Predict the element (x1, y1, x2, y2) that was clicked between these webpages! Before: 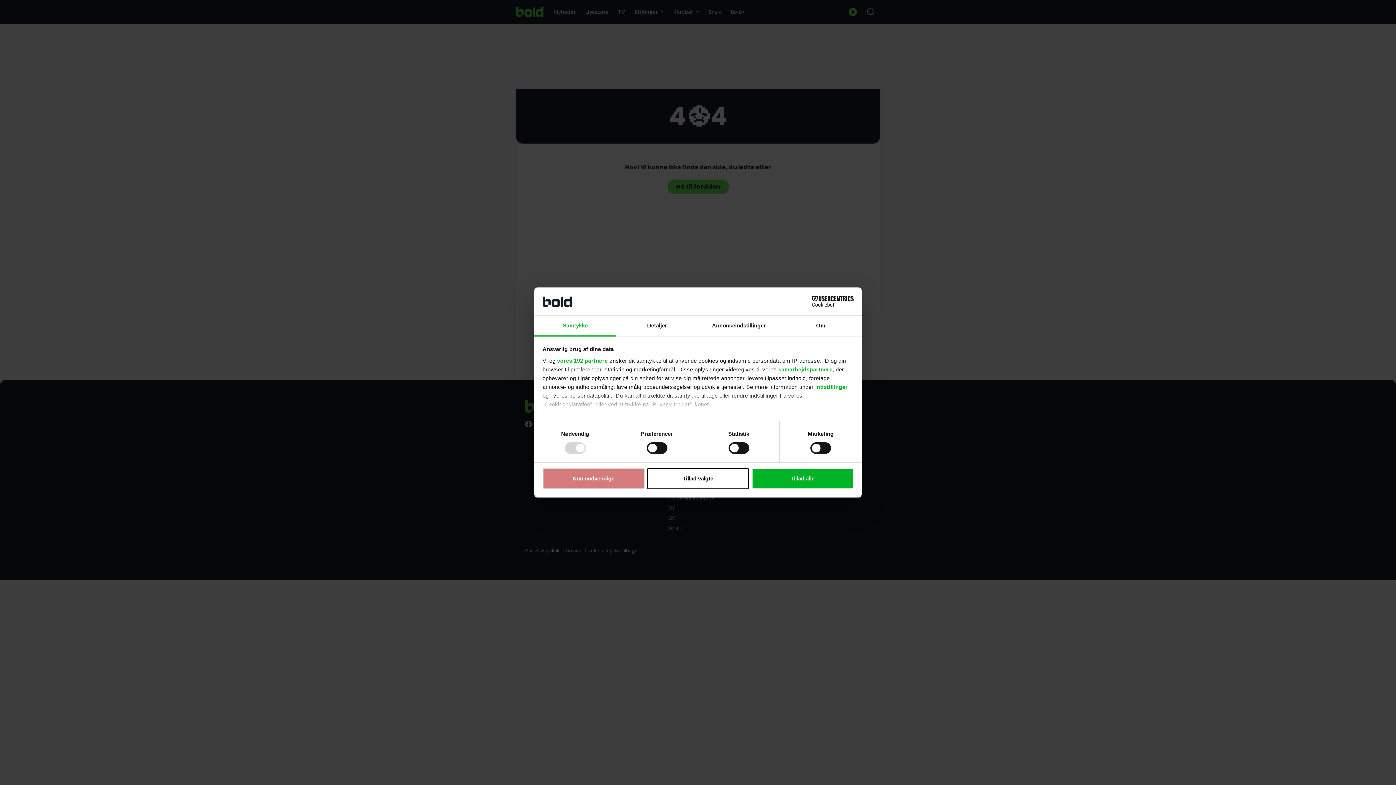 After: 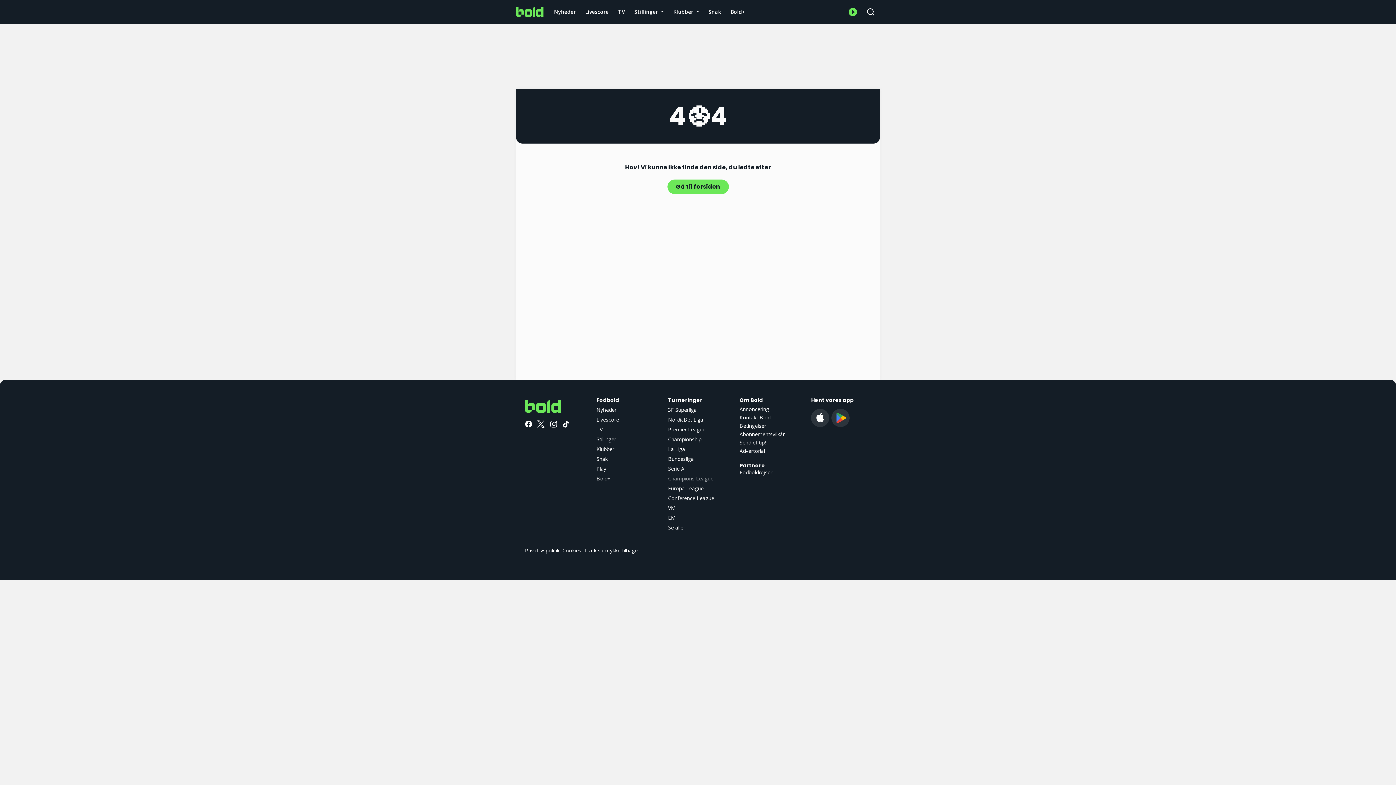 Action: bbox: (647, 468, 749, 489) label: Tillad valgte